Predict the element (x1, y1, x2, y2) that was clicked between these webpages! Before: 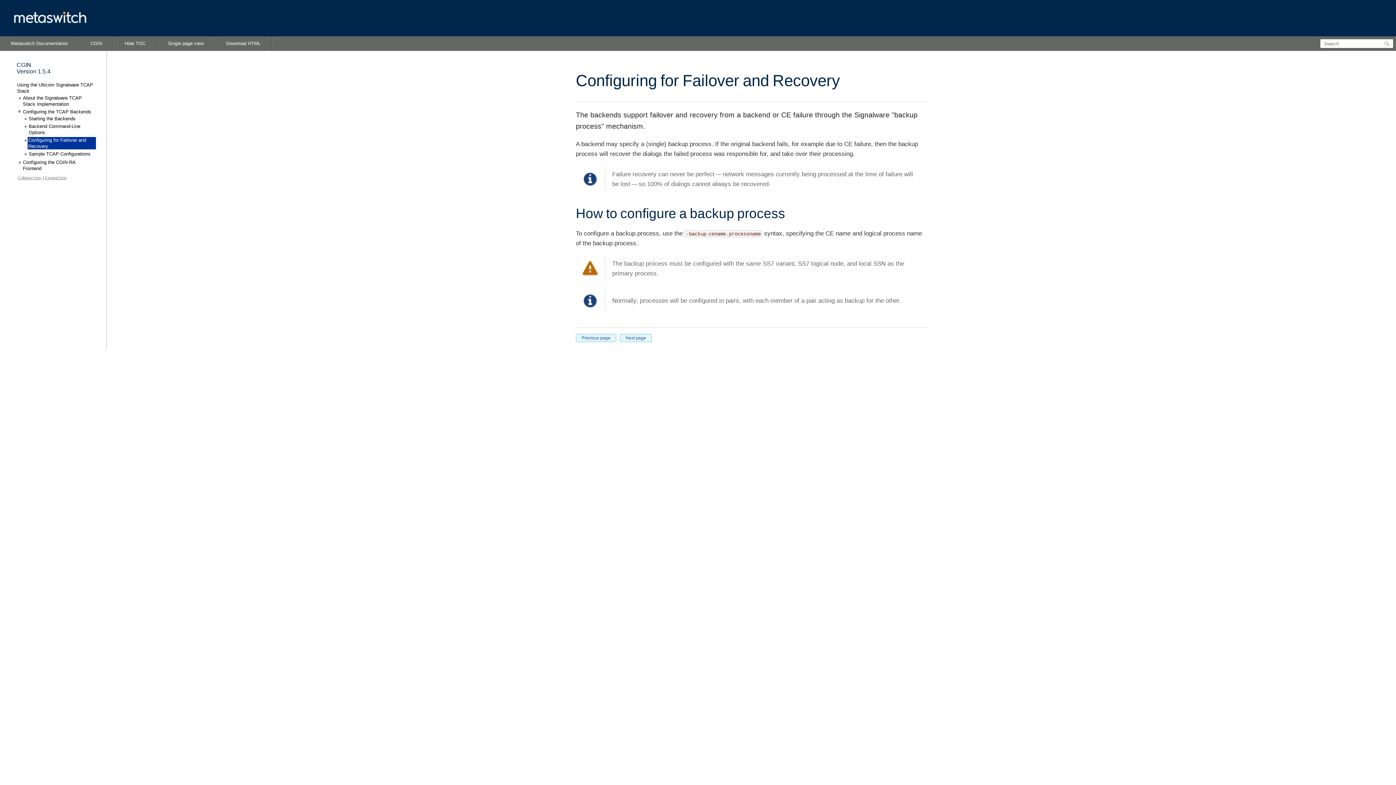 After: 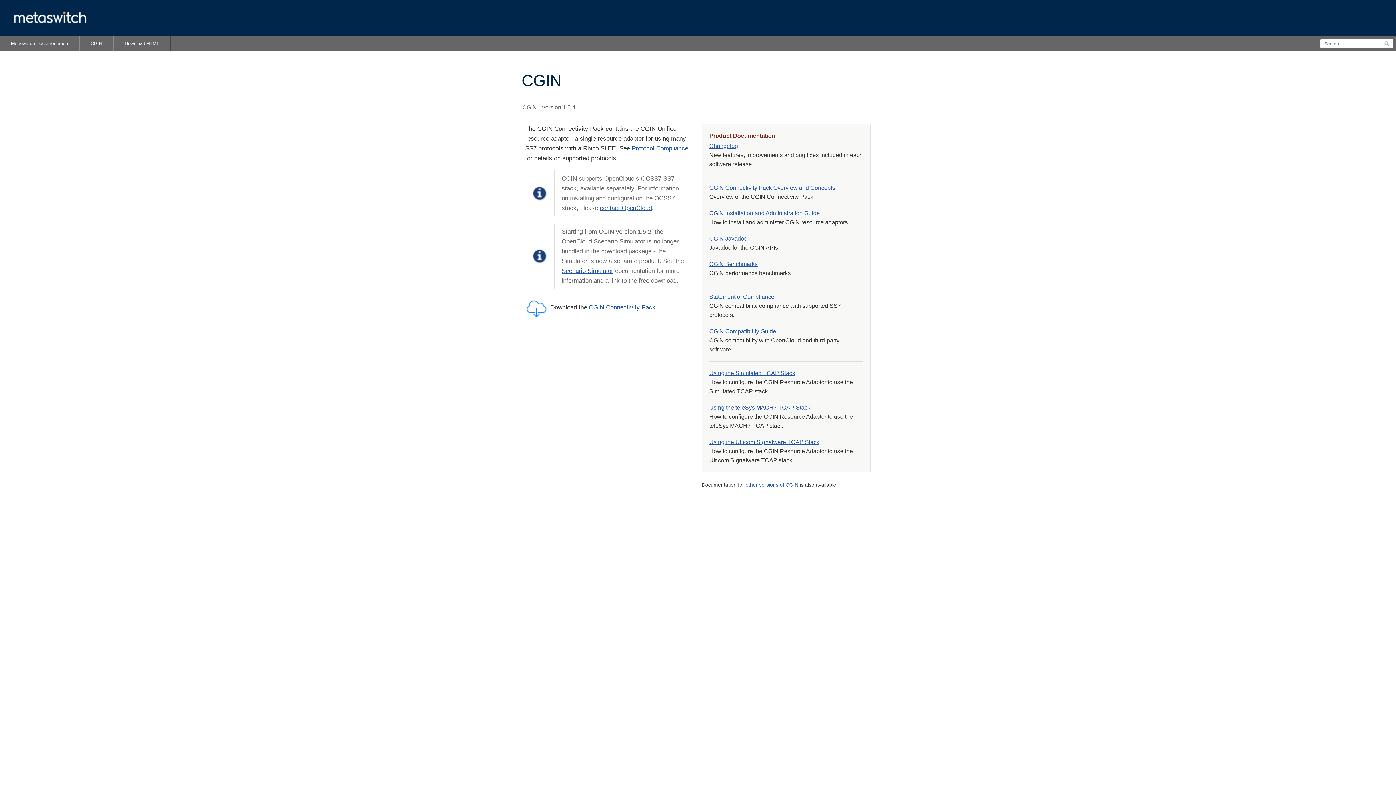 Action: label: CGIN bbox: (79, 36, 113, 50)